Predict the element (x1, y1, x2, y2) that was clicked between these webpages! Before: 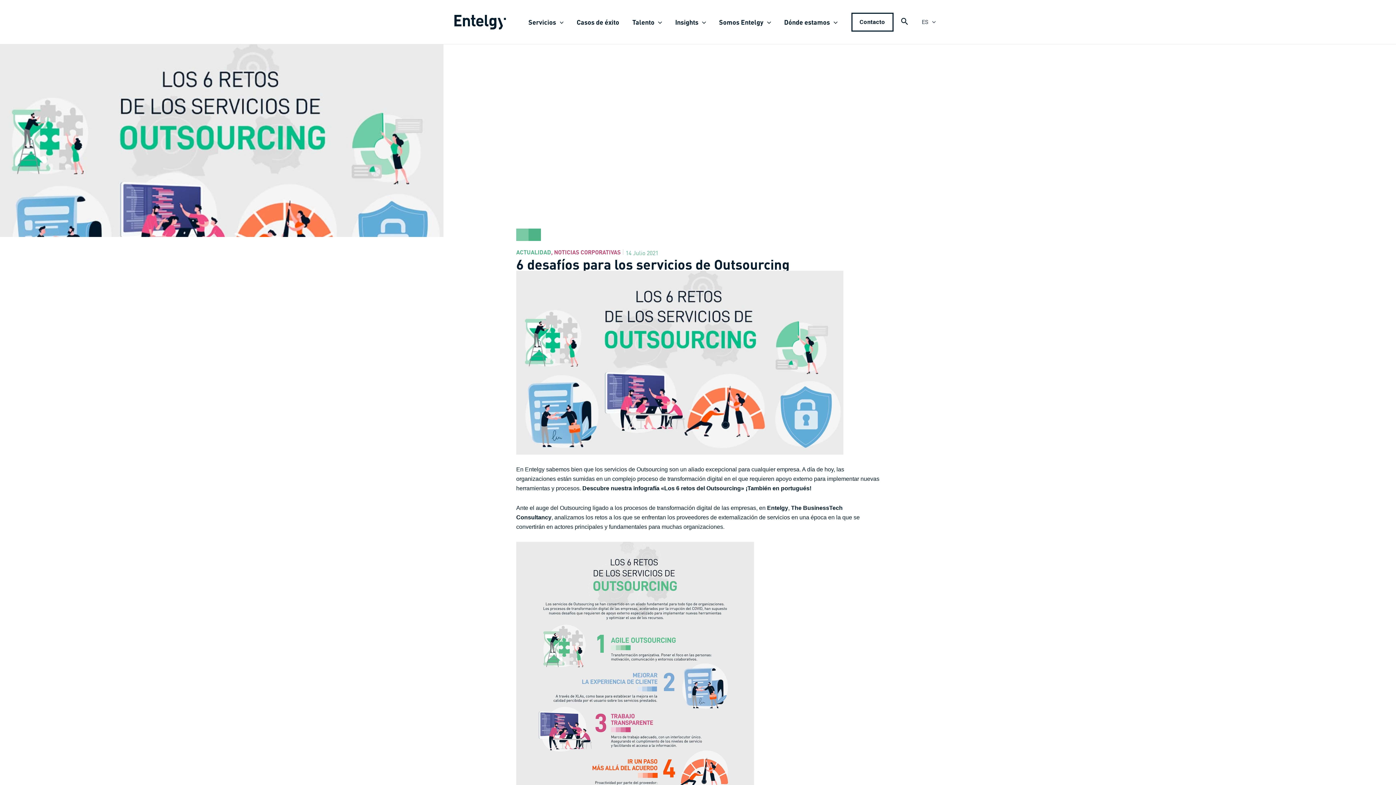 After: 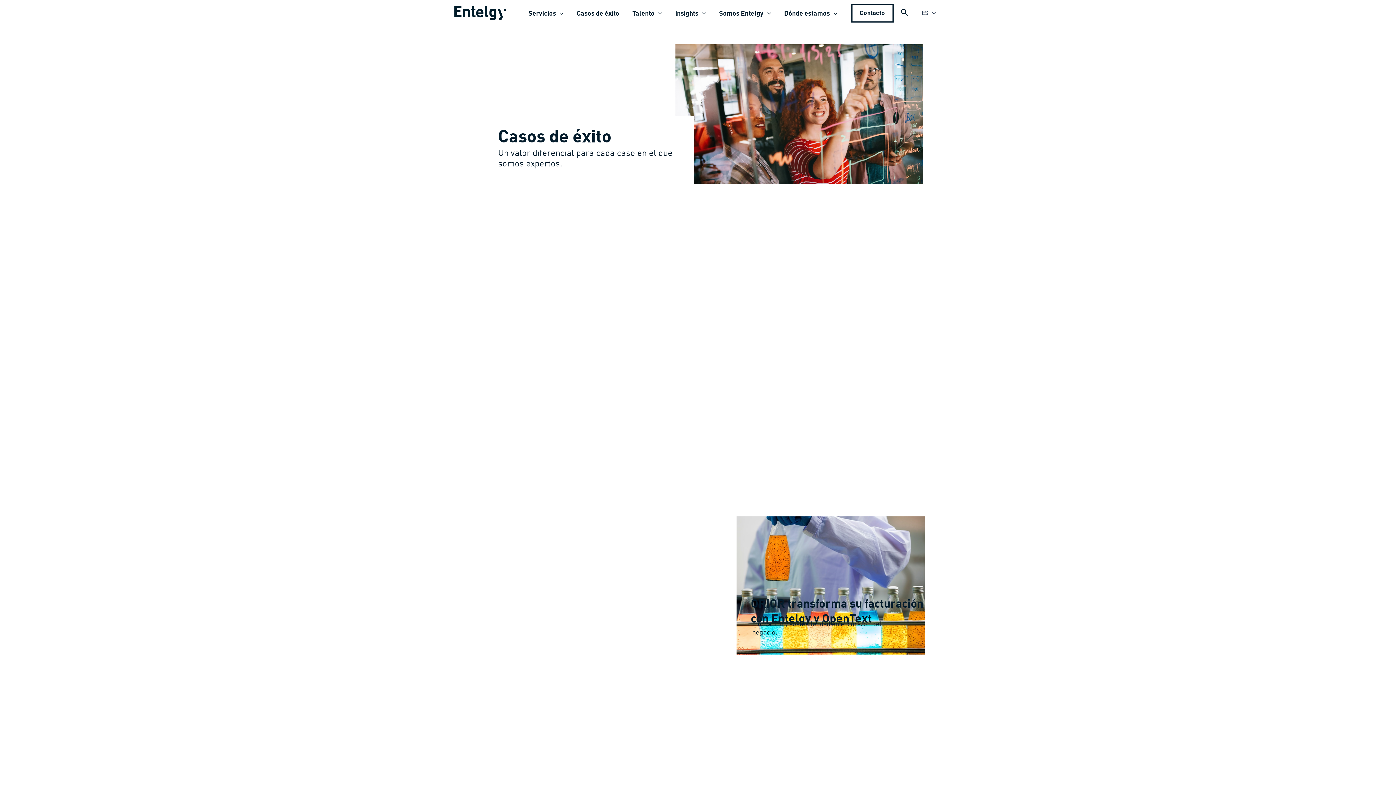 Action: bbox: (570, 12, 625, 31) label: Casos de éxito